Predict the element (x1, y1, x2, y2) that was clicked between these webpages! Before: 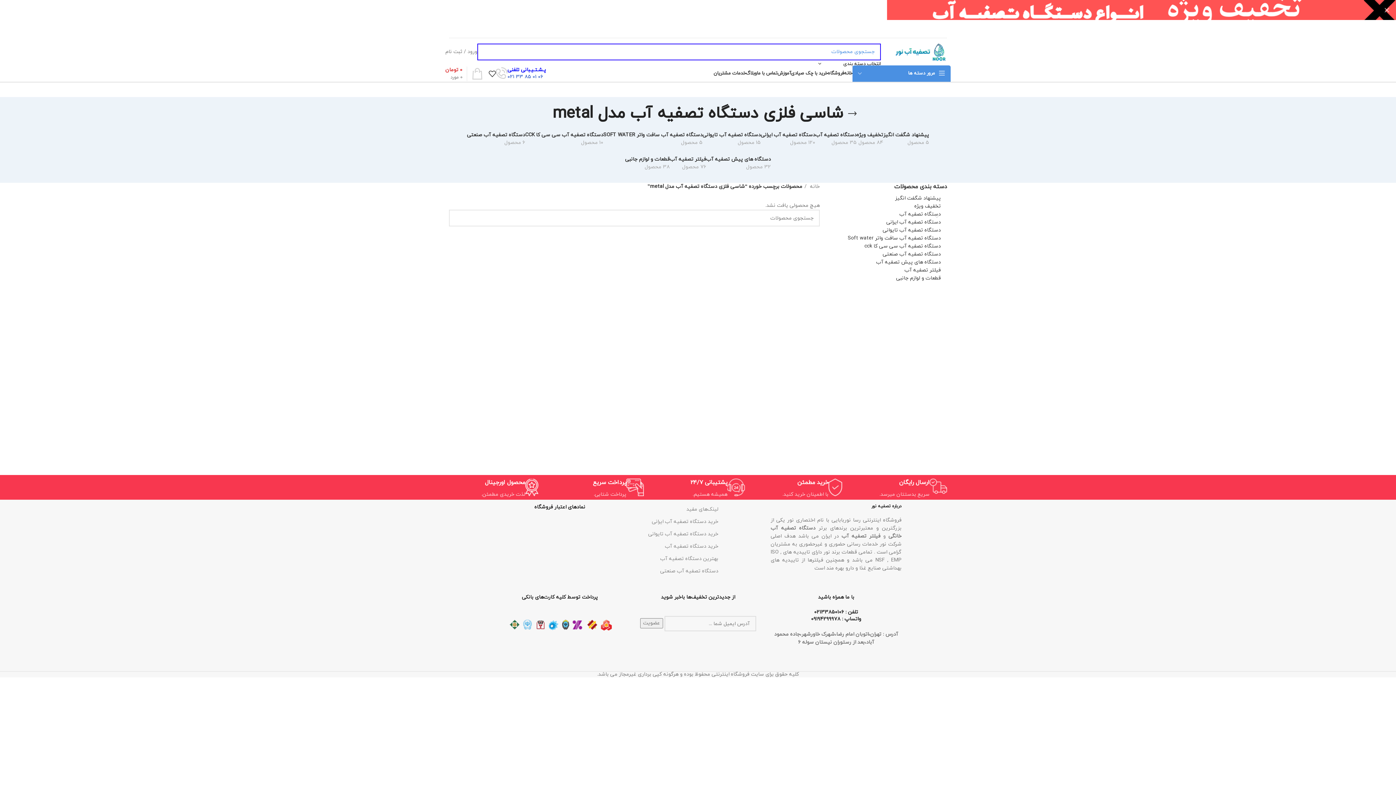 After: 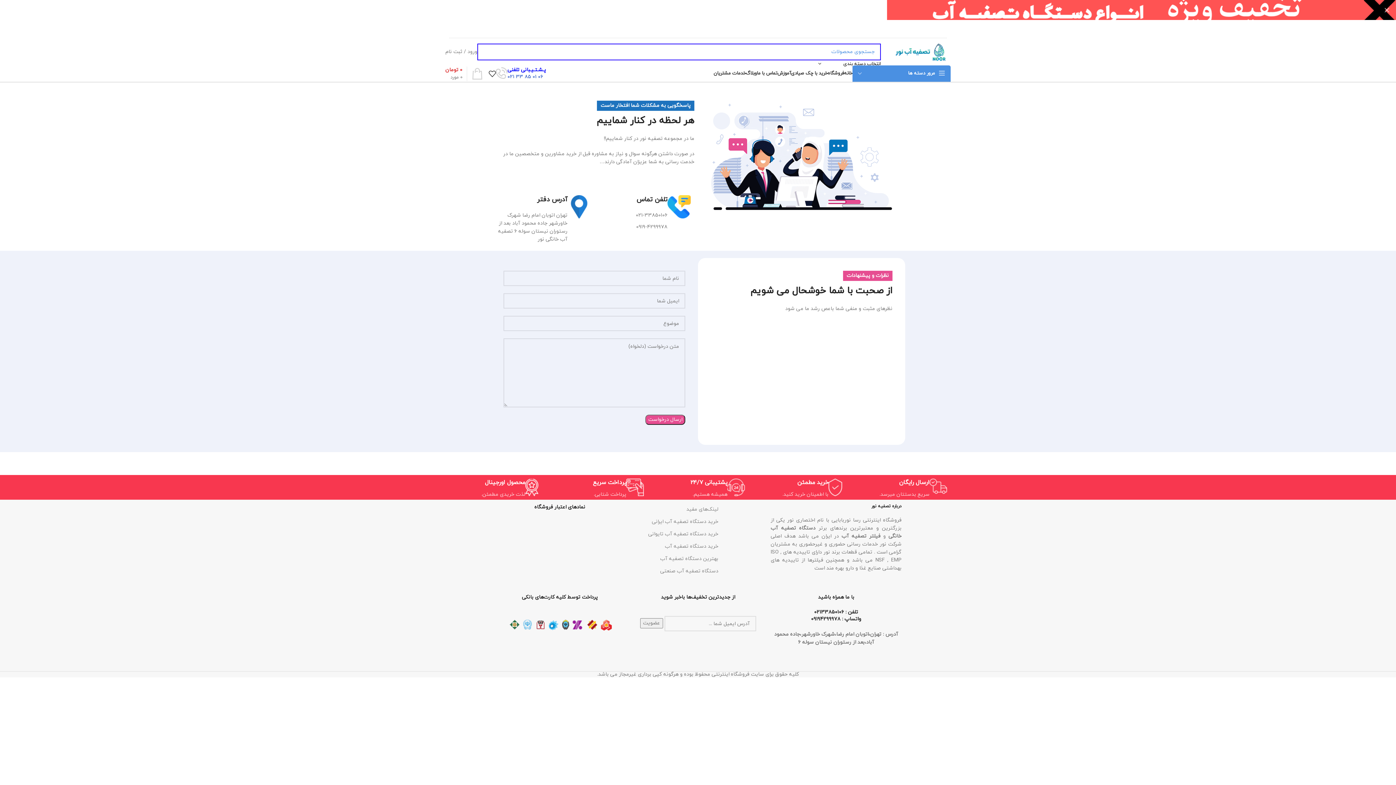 Action: bbox: (757, 66, 777, 80) label: تماس با ما